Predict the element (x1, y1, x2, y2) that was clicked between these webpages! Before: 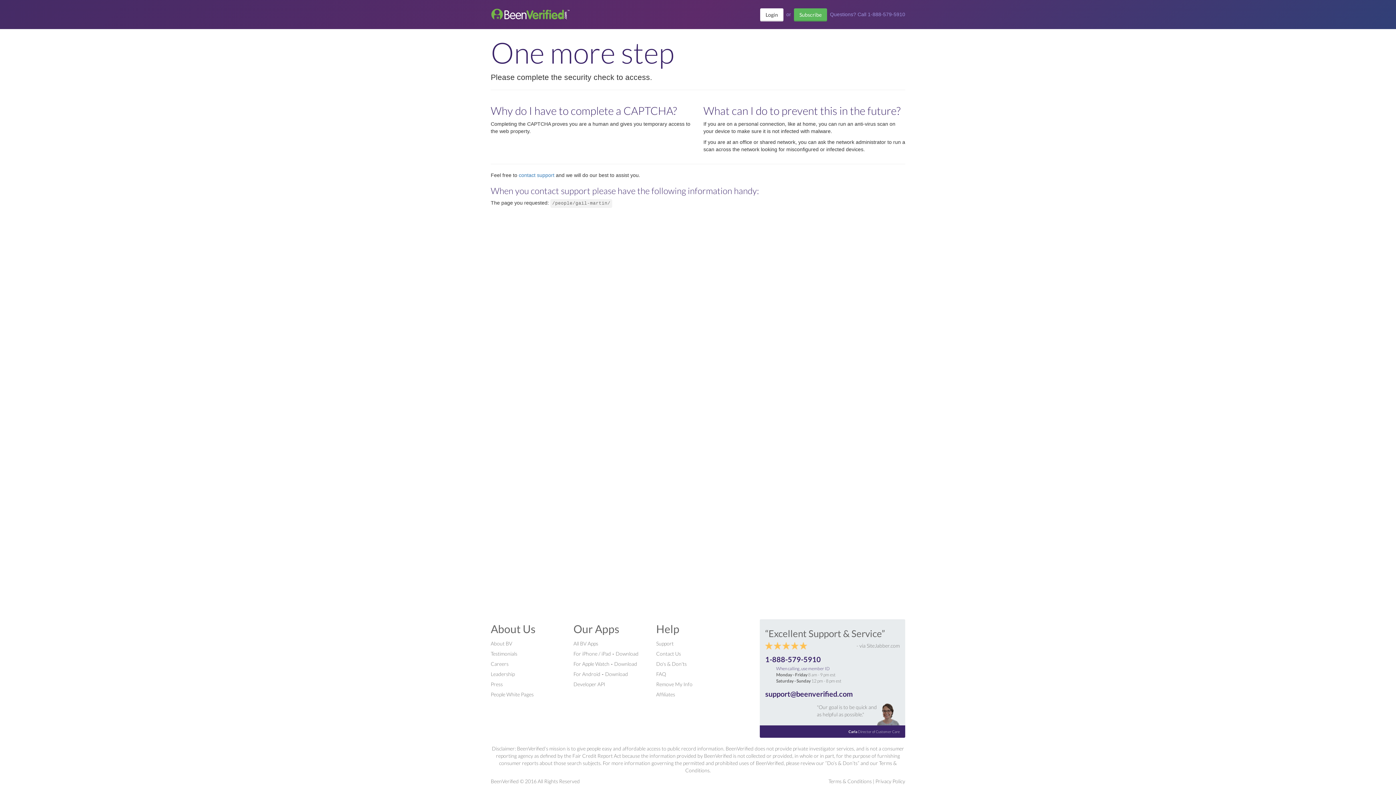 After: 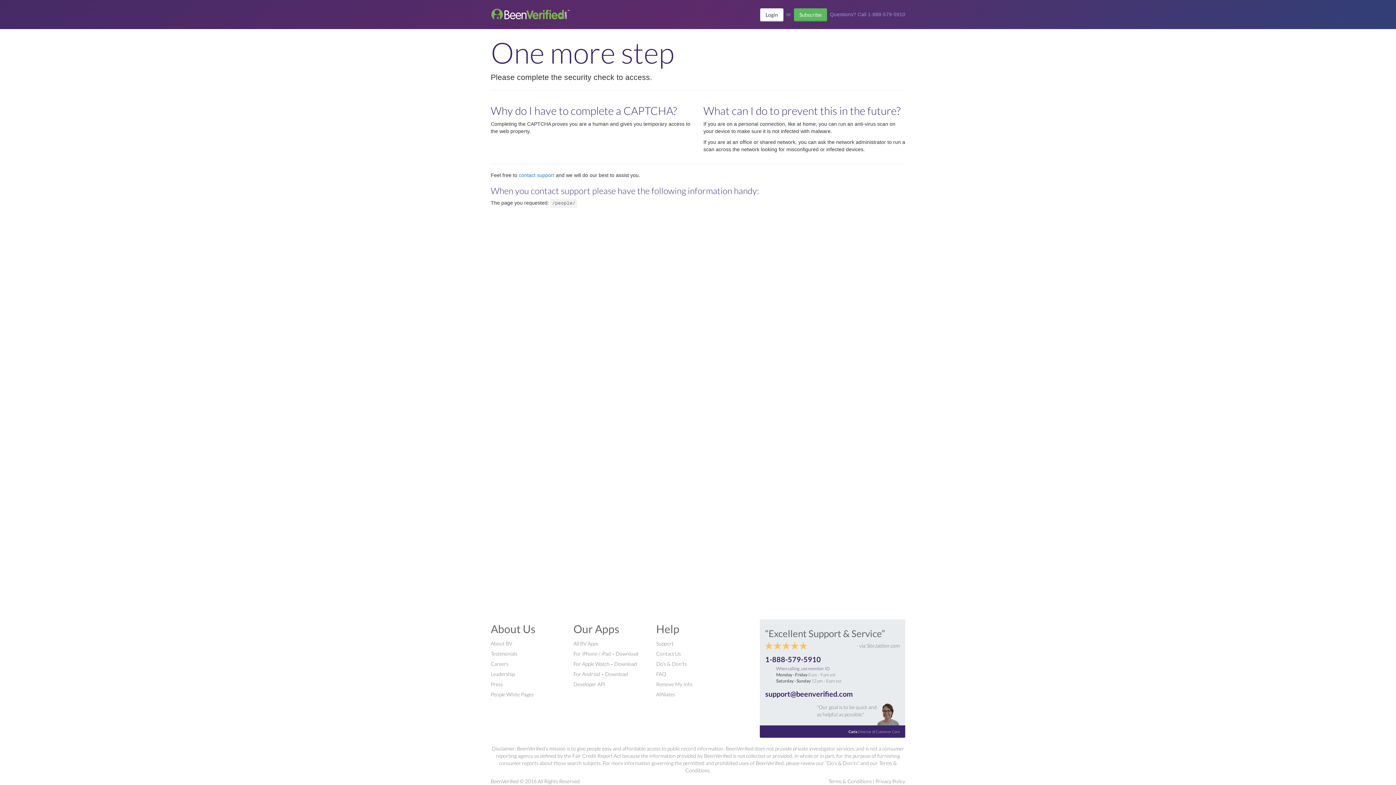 Action: label: People White Pages bbox: (490, 691, 533, 697)